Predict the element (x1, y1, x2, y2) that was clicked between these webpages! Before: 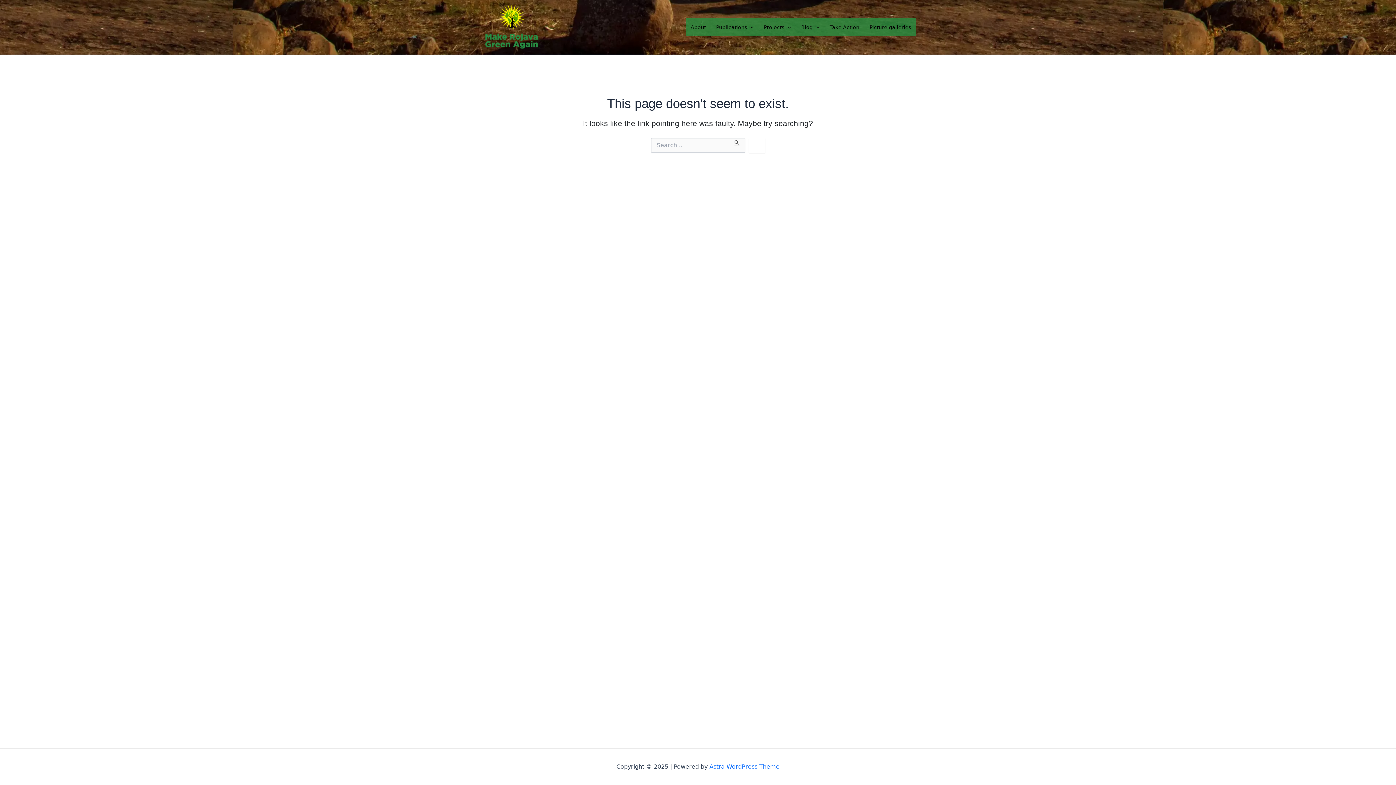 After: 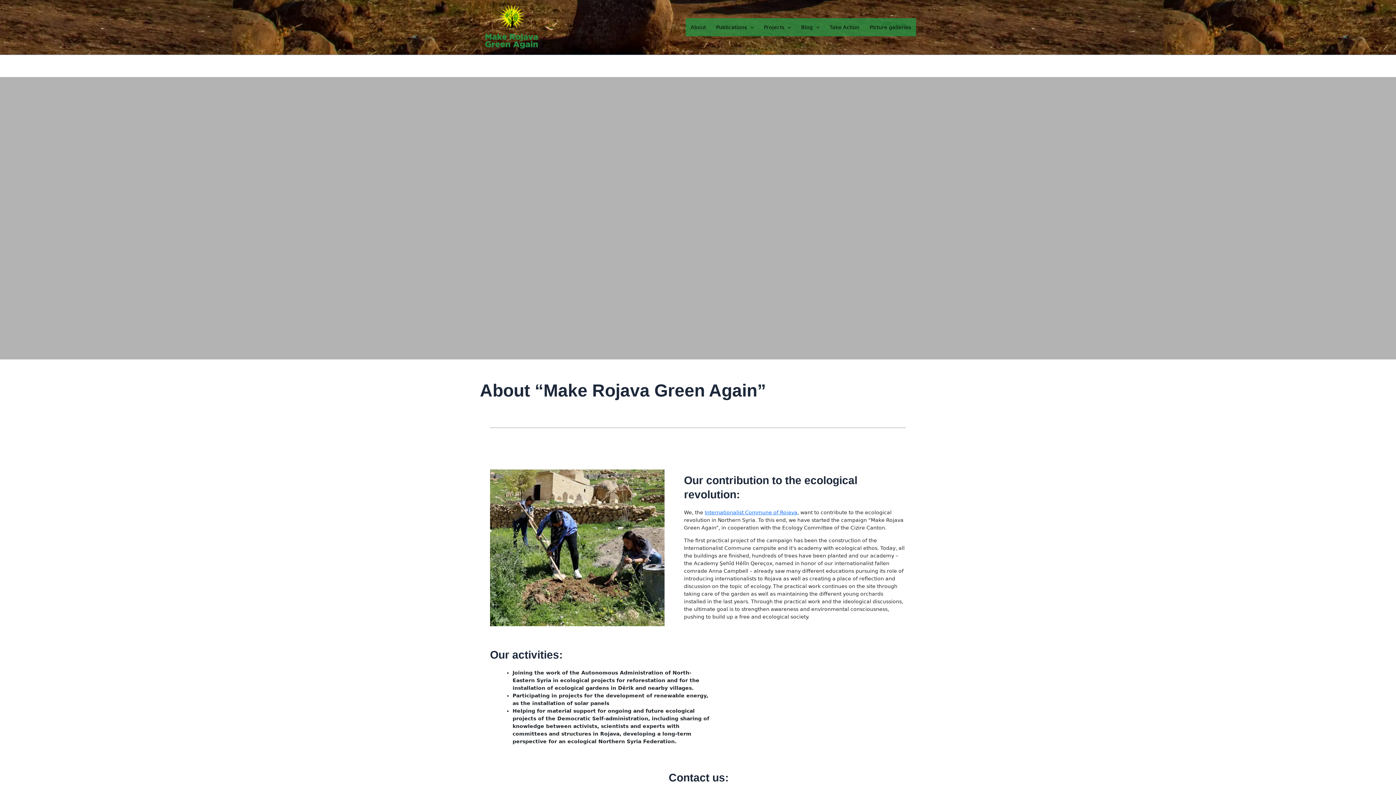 Action: bbox: (685, 18, 711, 36) label: About